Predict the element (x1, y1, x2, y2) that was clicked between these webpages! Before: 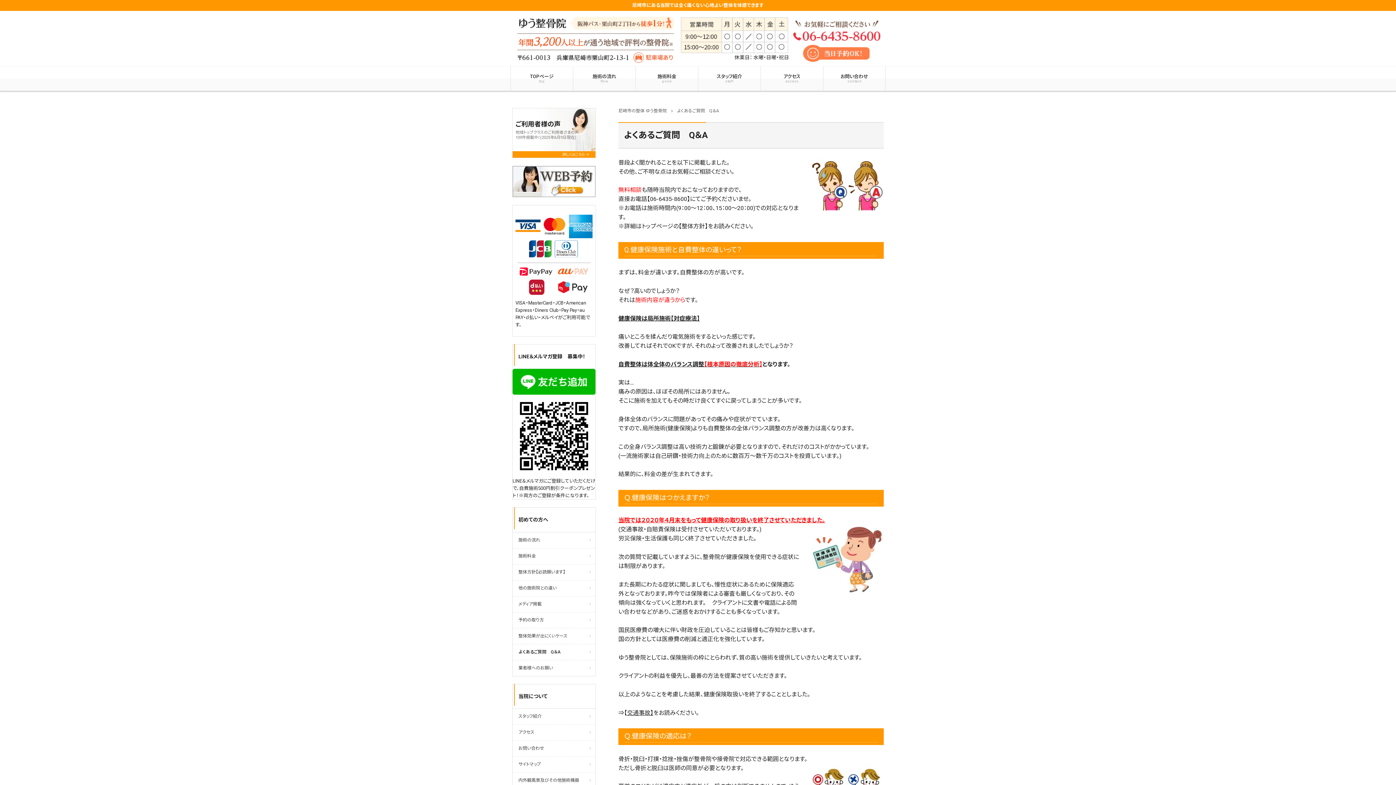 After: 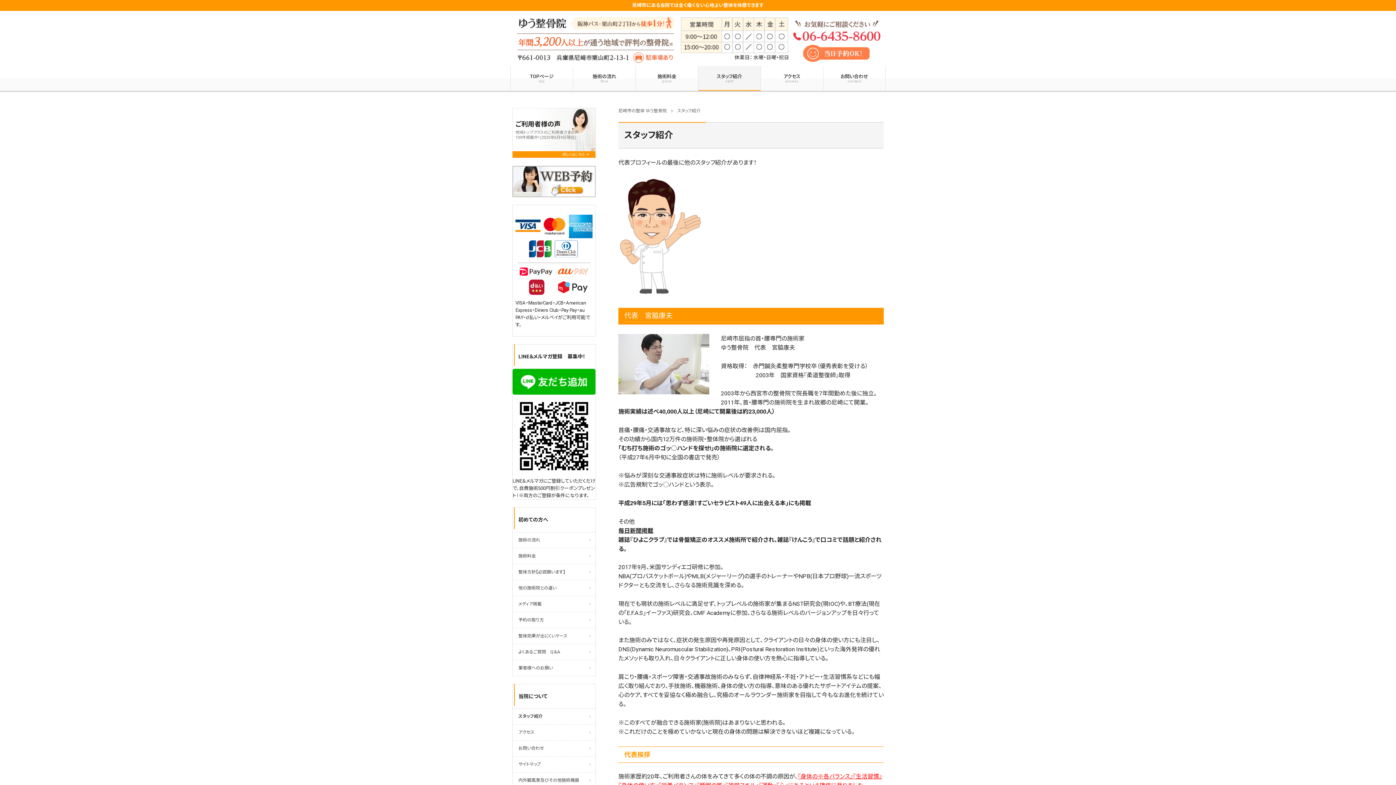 Action: label: スタッフ紹介 bbox: (512, 709, 595, 724)